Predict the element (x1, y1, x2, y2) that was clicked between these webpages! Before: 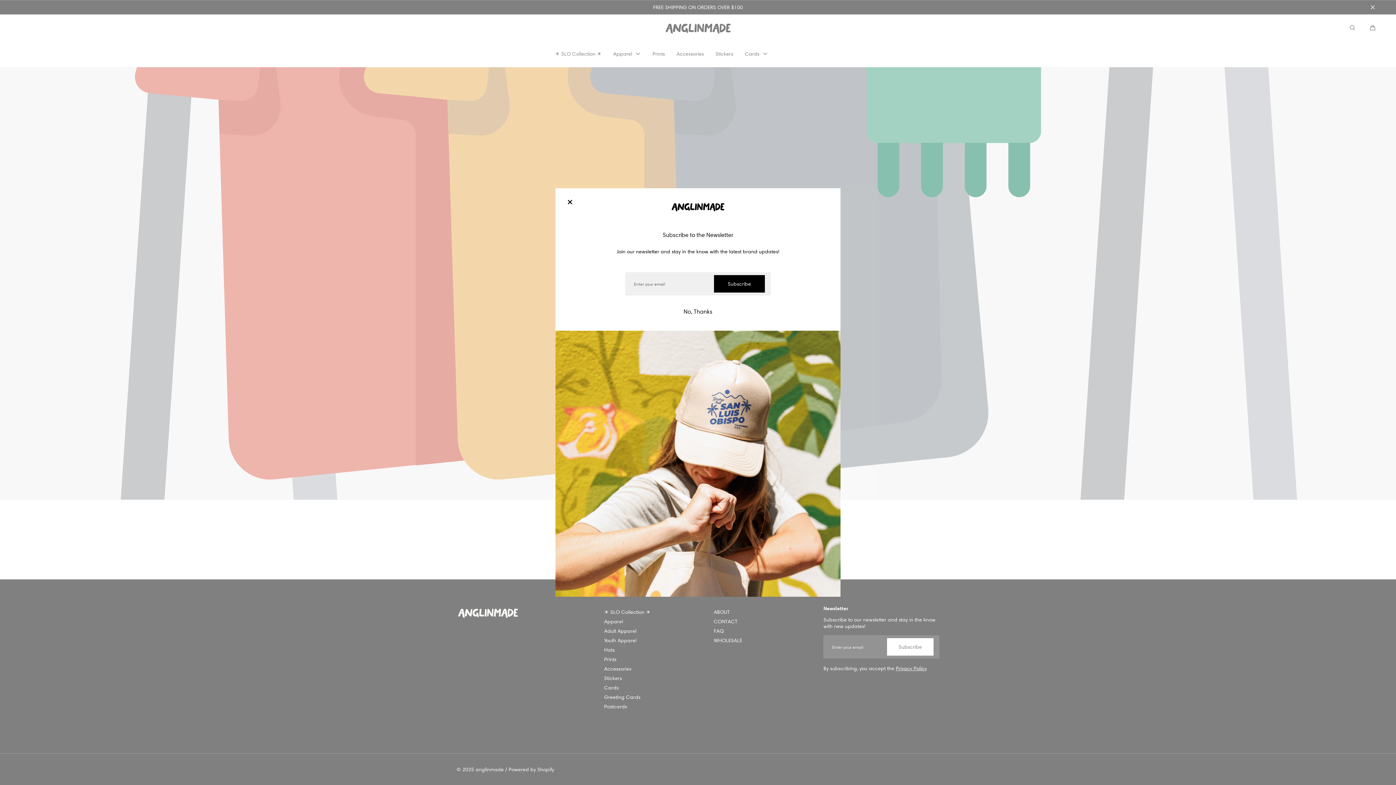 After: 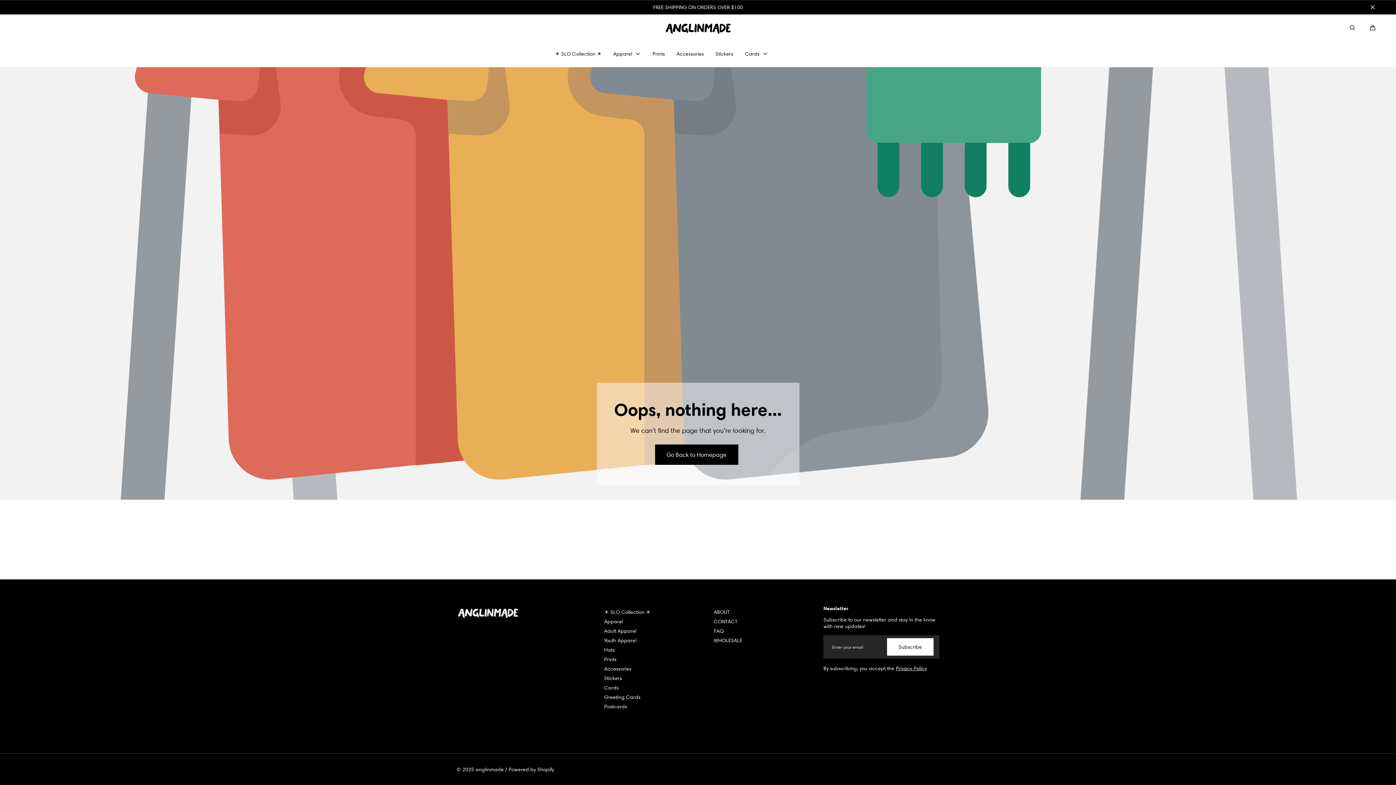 Action: bbox: (561, 194, 578, 211) label: Close